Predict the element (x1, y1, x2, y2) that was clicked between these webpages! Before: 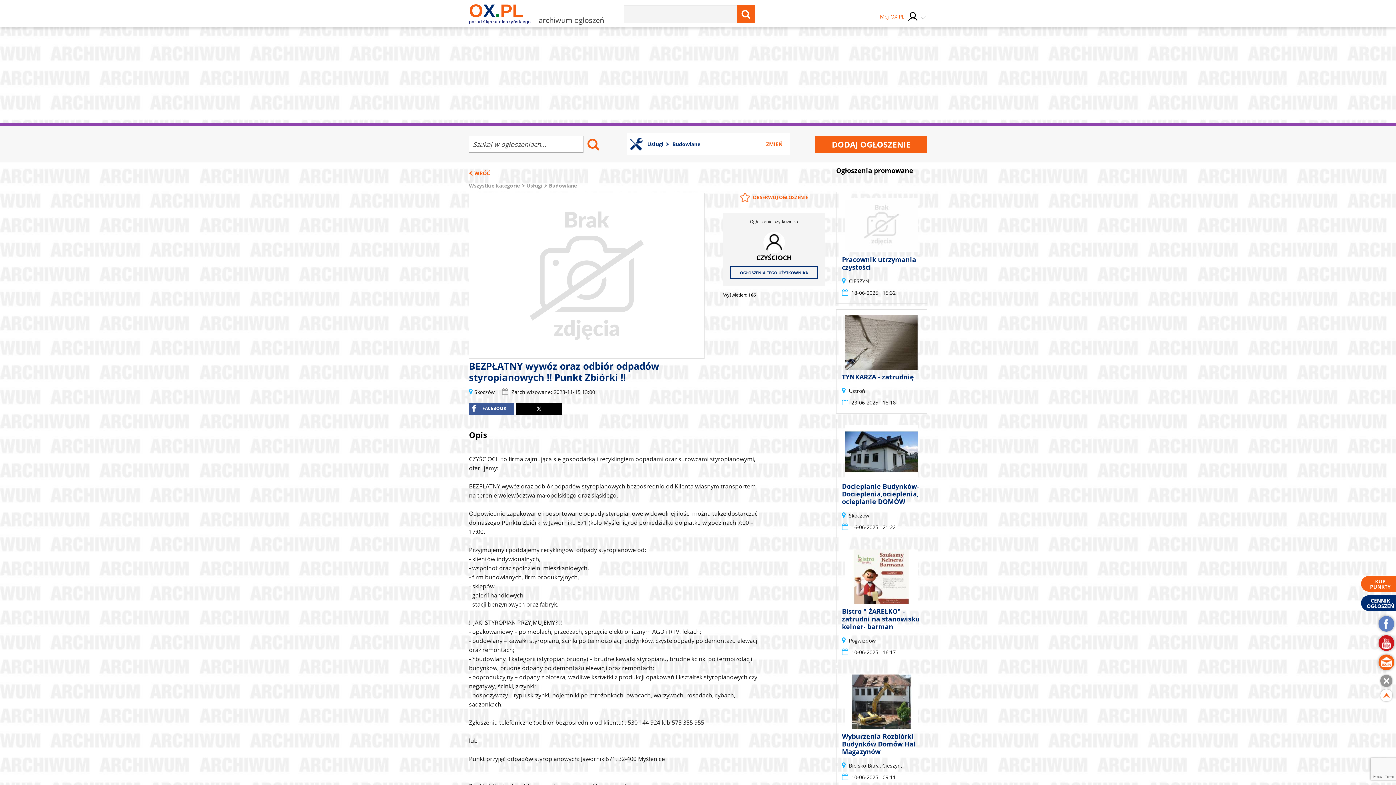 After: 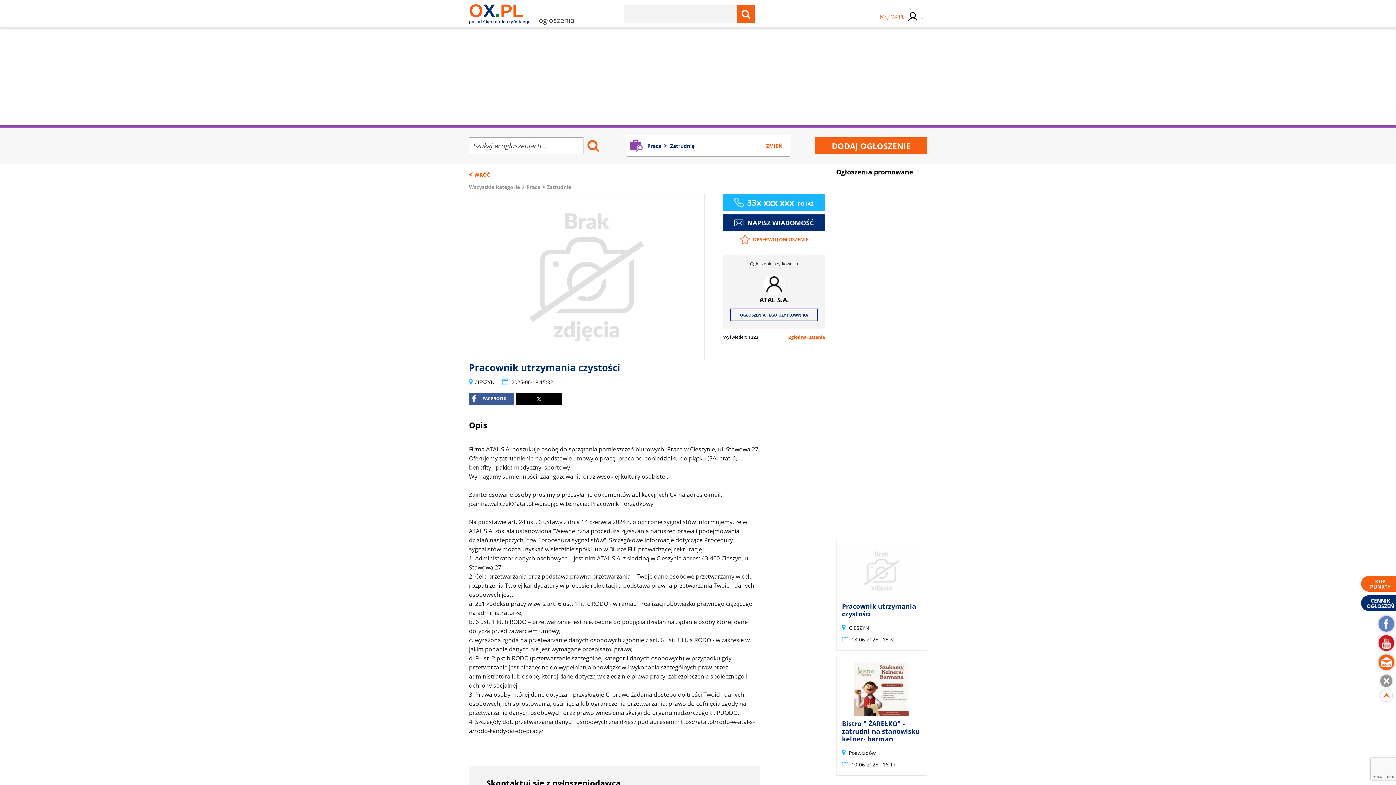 Action: bbox: (842, 255, 916, 271) label: Pracownik utrzymania czystości